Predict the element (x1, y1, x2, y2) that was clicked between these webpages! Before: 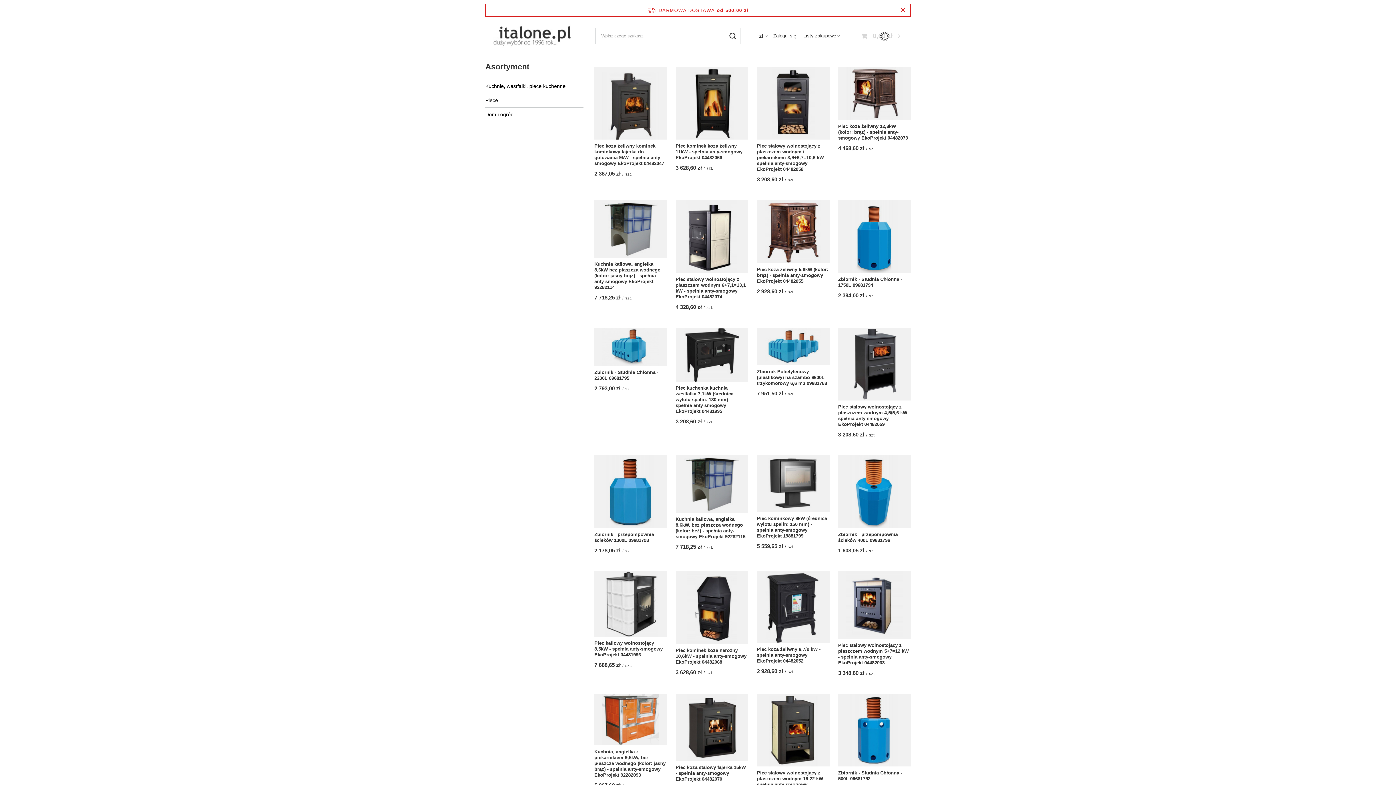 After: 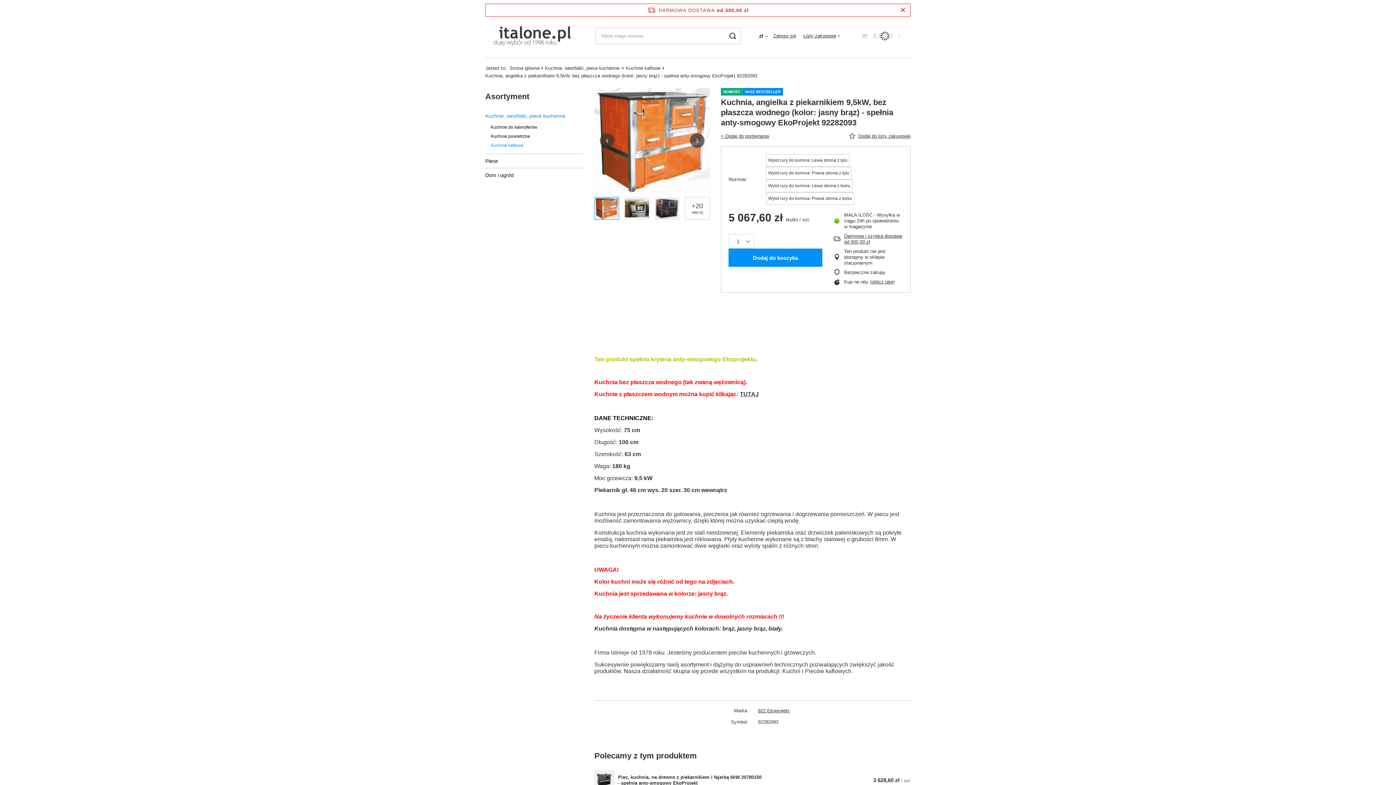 Action: bbox: (594, 694, 667, 745)